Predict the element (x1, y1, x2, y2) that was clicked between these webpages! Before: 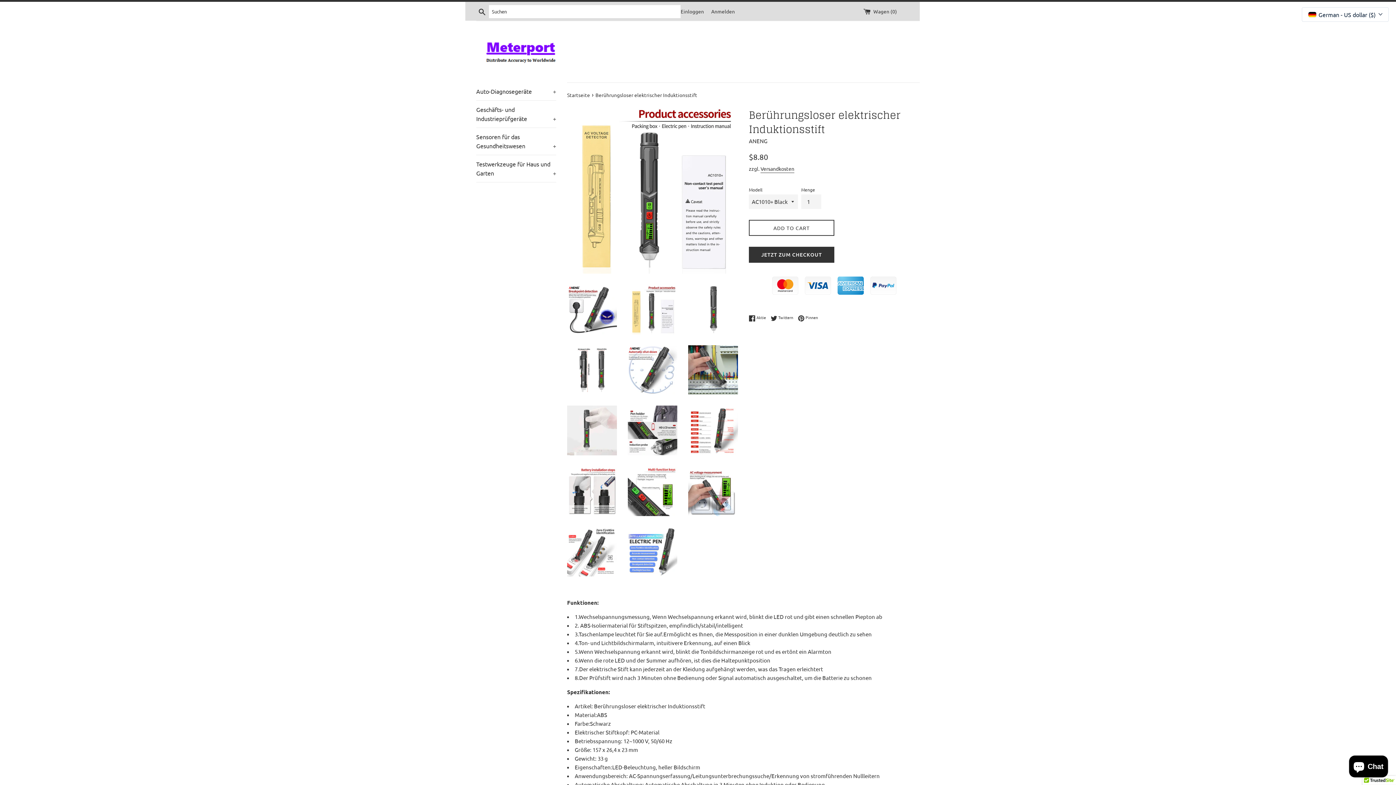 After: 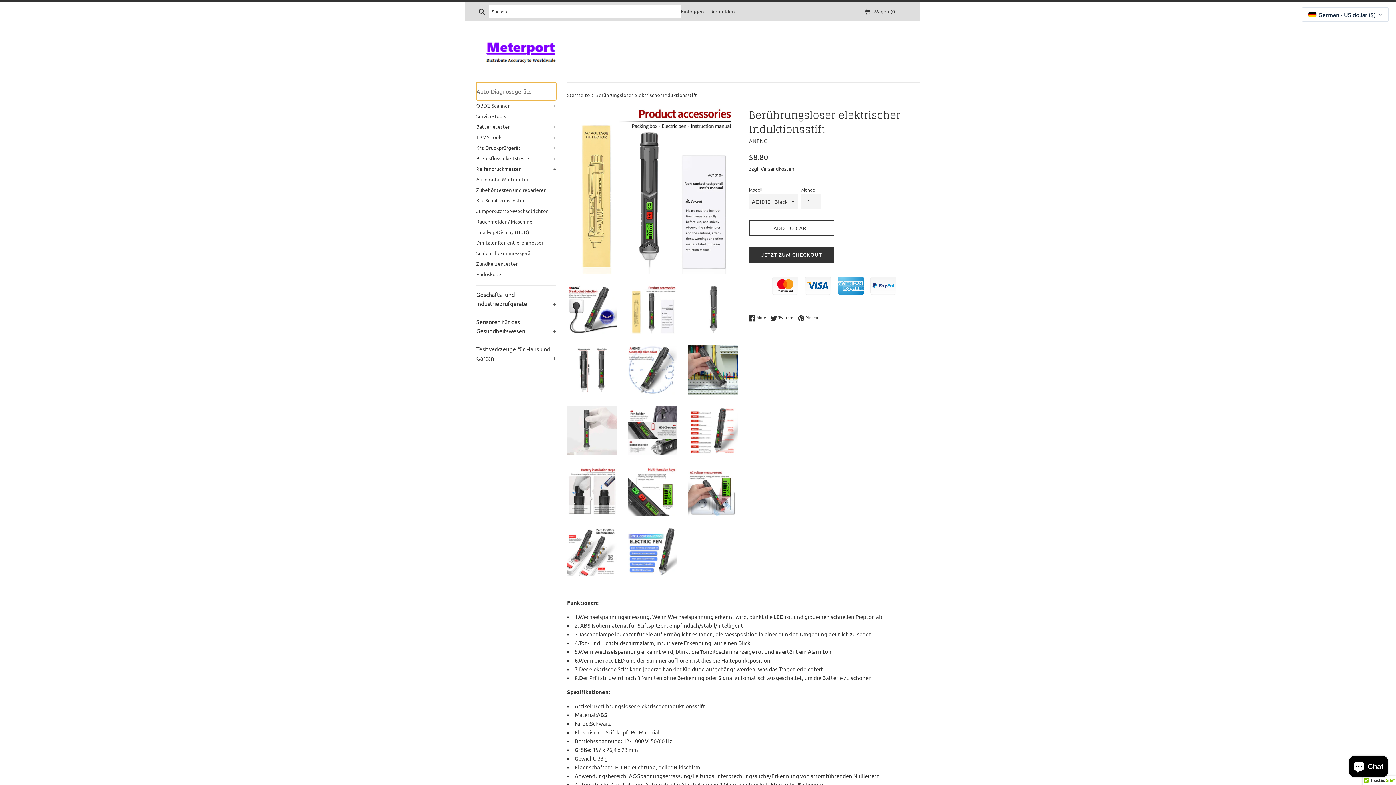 Action: label: Auto-Diagnosegeräte
+ bbox: (476, 82, 556, 100)